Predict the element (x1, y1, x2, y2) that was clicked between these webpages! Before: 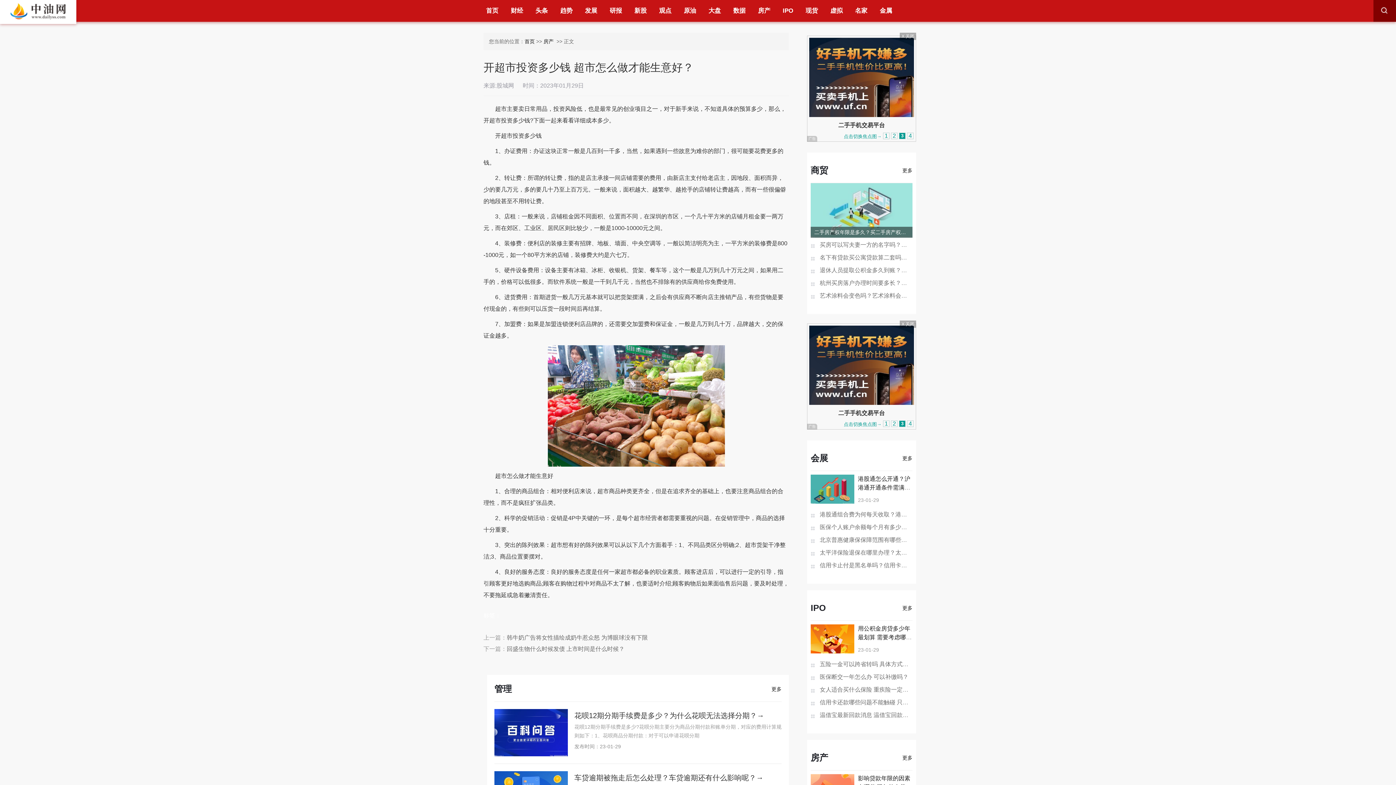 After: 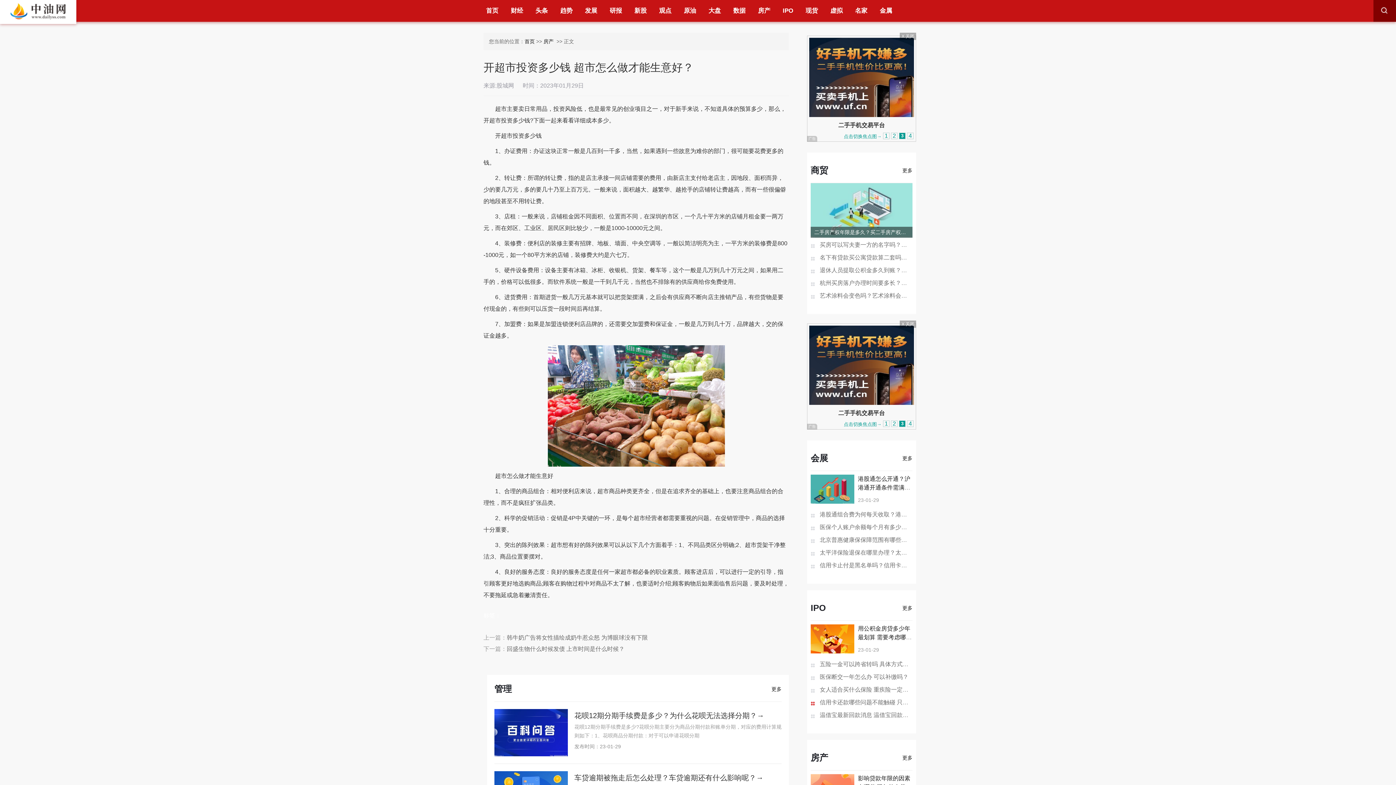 Action: label: 信用卡还款哪些问题不能触碰 只还最低还款额可以吗？ bbox: (820, 699, 912, 706)